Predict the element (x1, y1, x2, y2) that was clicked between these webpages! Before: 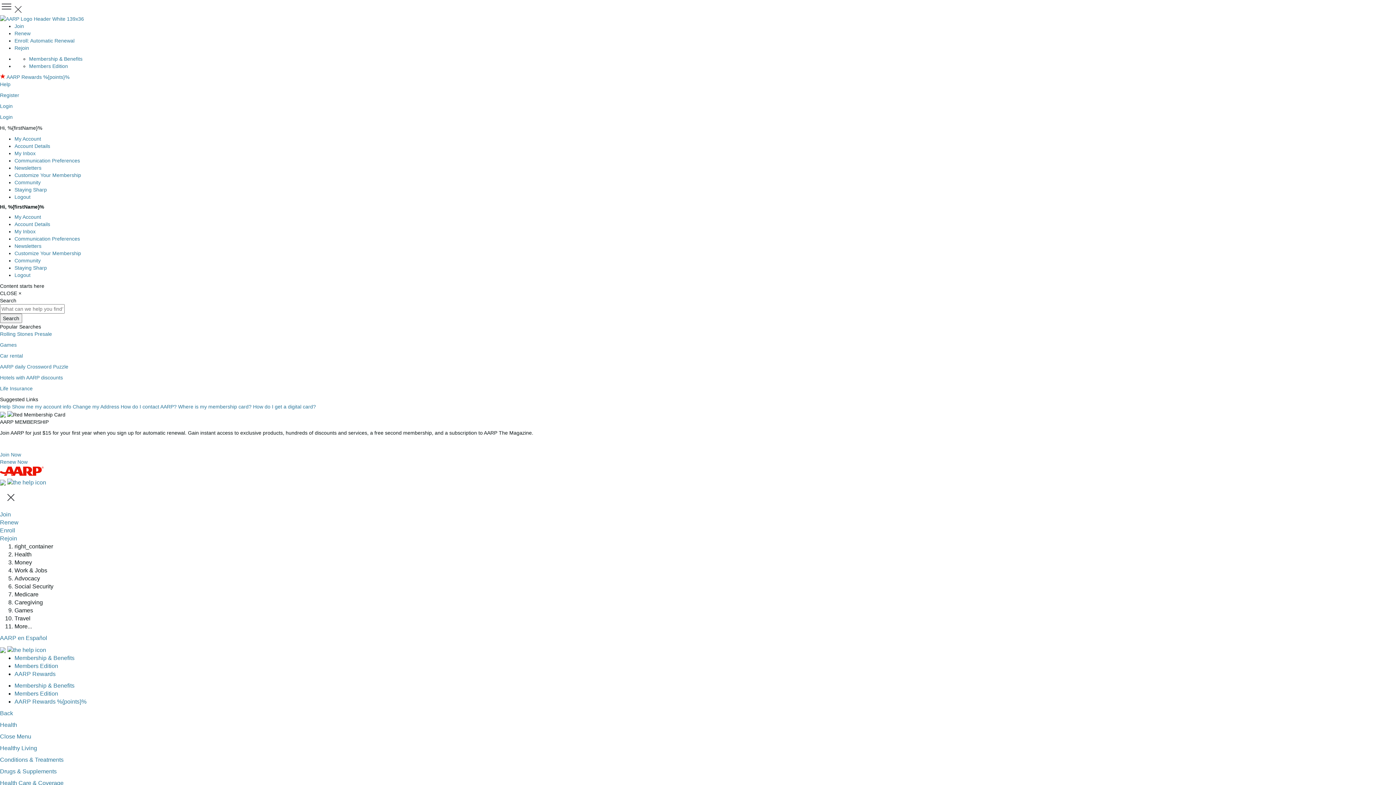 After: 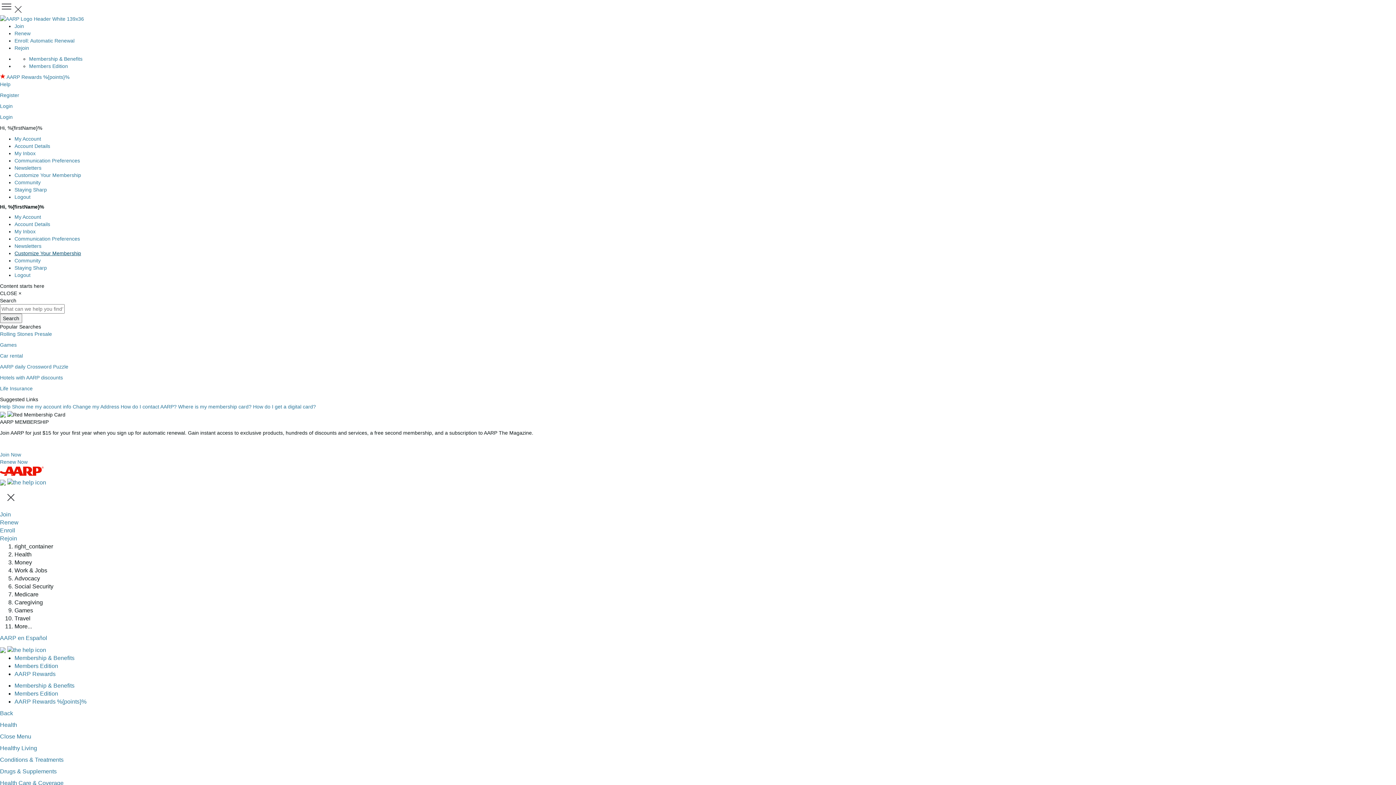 Action: bbox: (14, 250, 81, 256) label: Customize Your Membership